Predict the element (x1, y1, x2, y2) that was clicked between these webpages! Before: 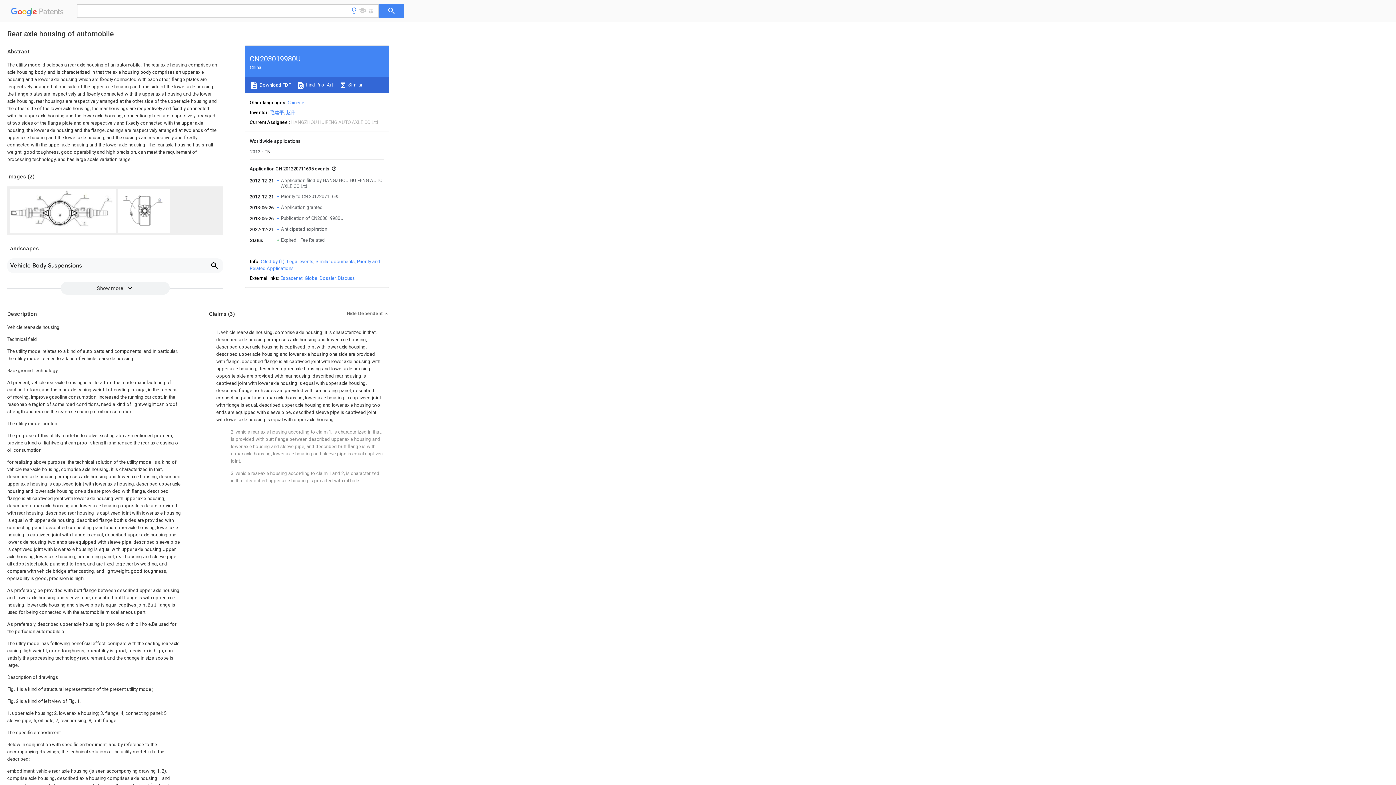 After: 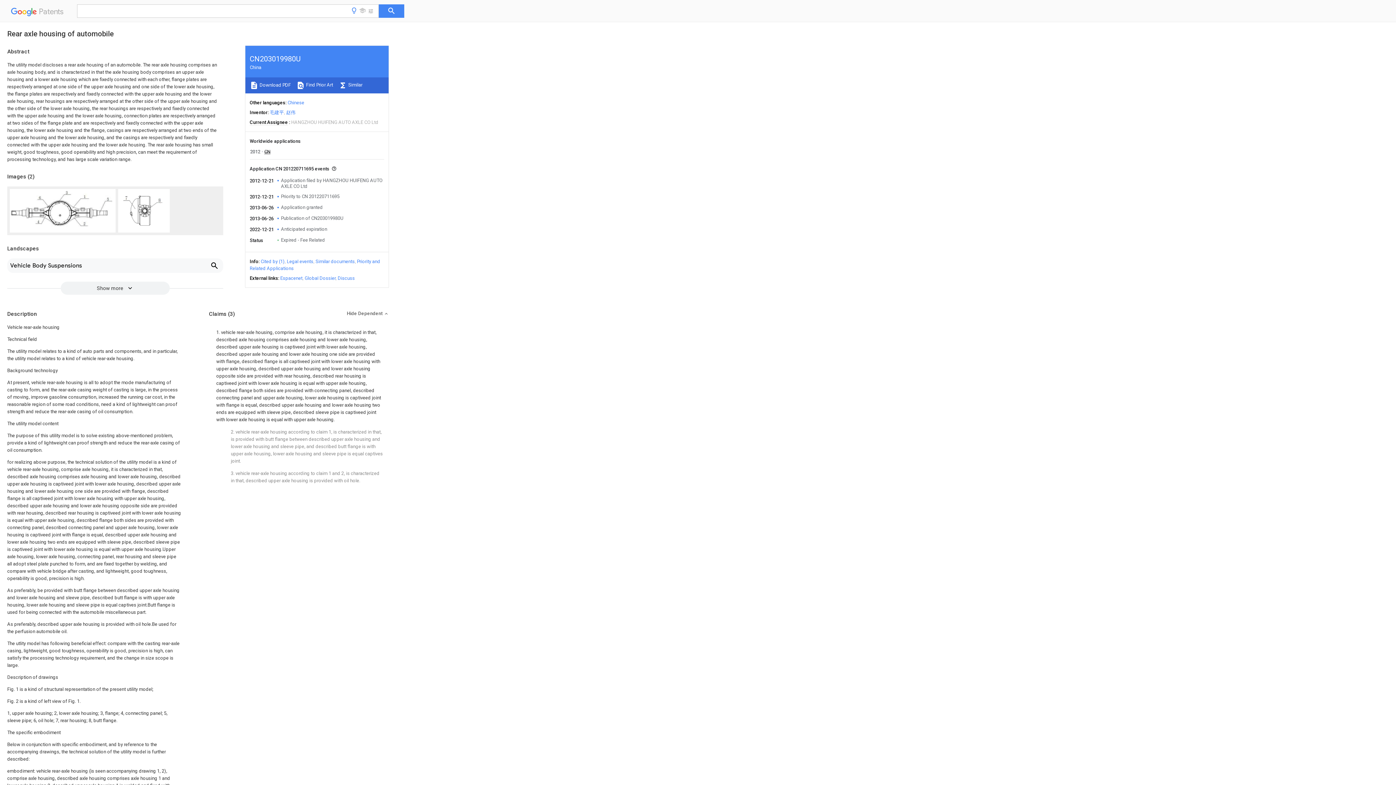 Action: label: Global Dossier bbox: (304, 275, 335, 281)